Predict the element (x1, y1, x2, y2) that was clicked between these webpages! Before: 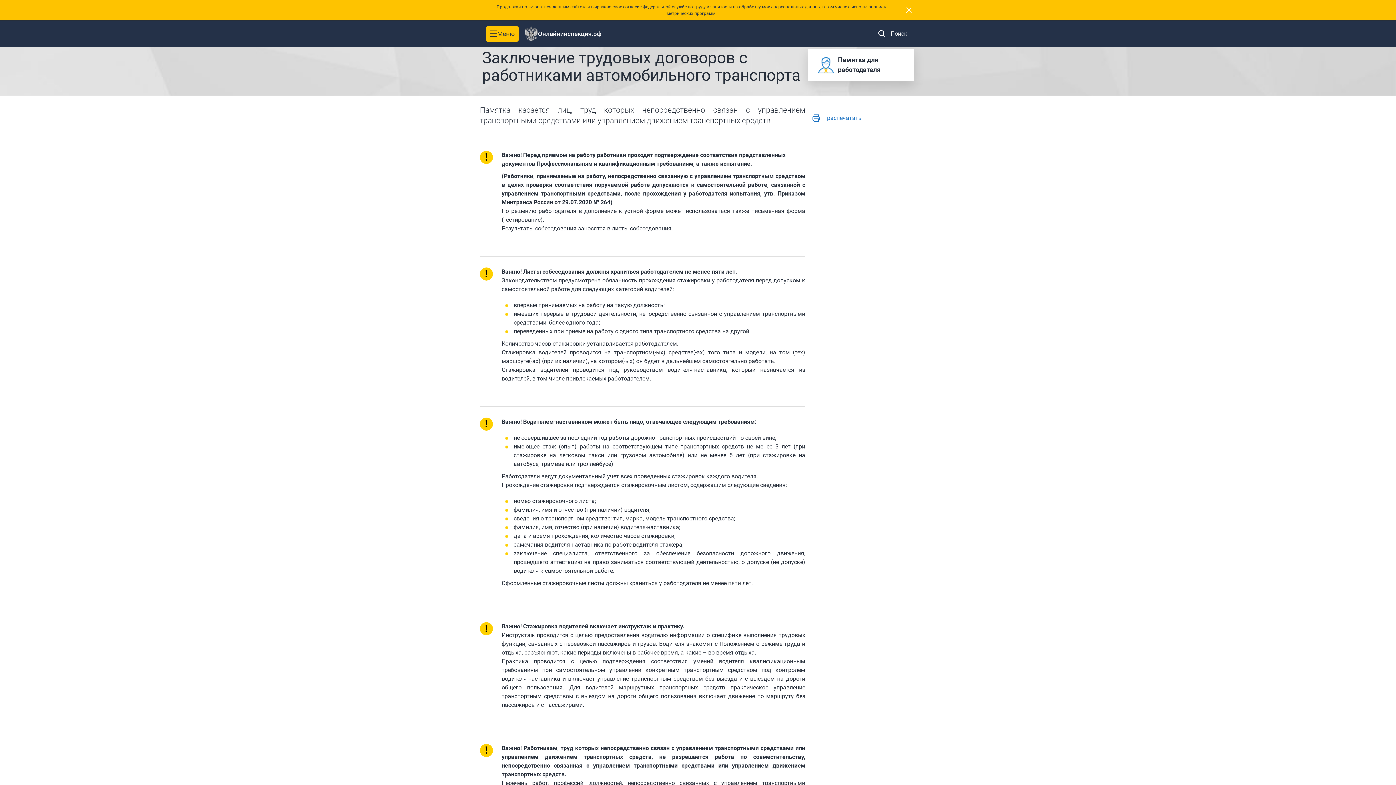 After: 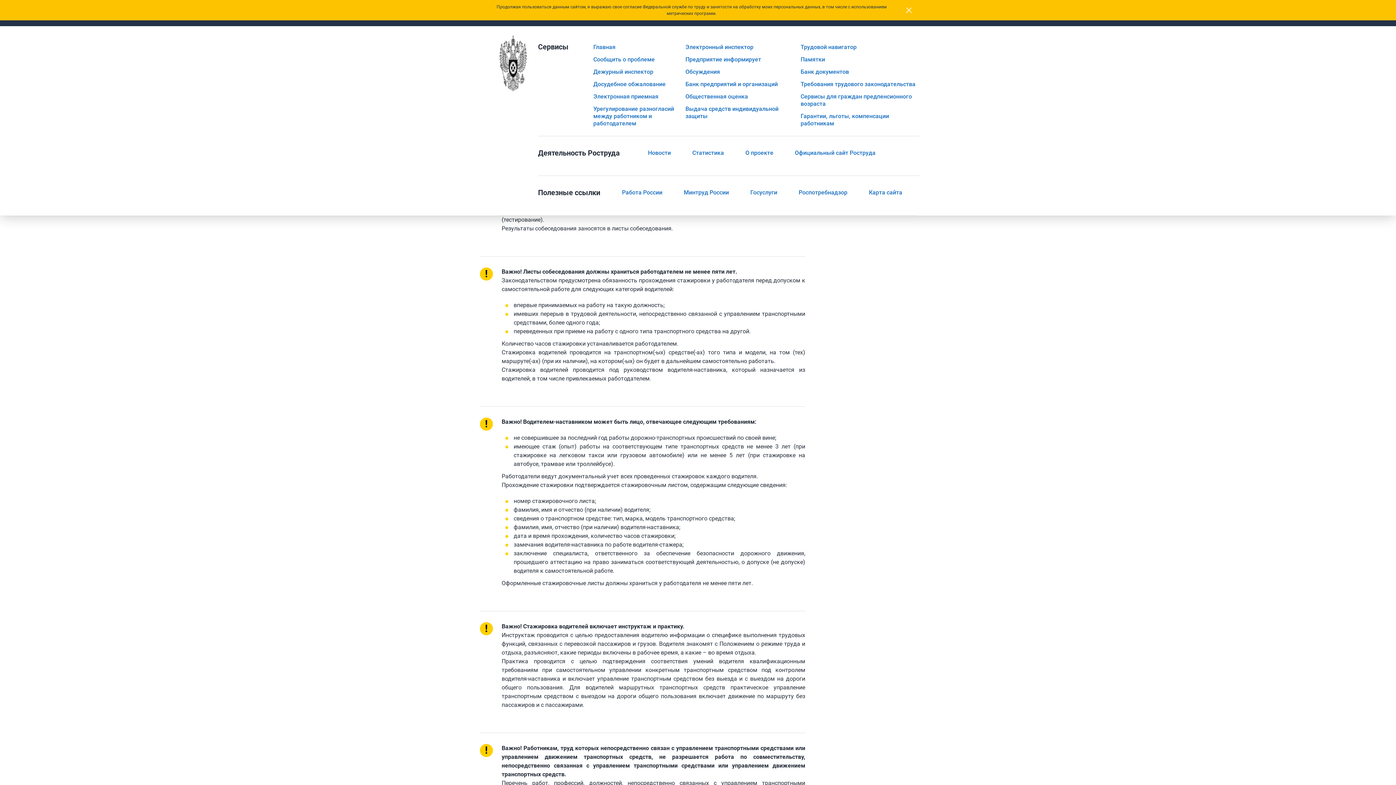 Action: label: Toggle navigation bbox: (490, 30, 497, 37)